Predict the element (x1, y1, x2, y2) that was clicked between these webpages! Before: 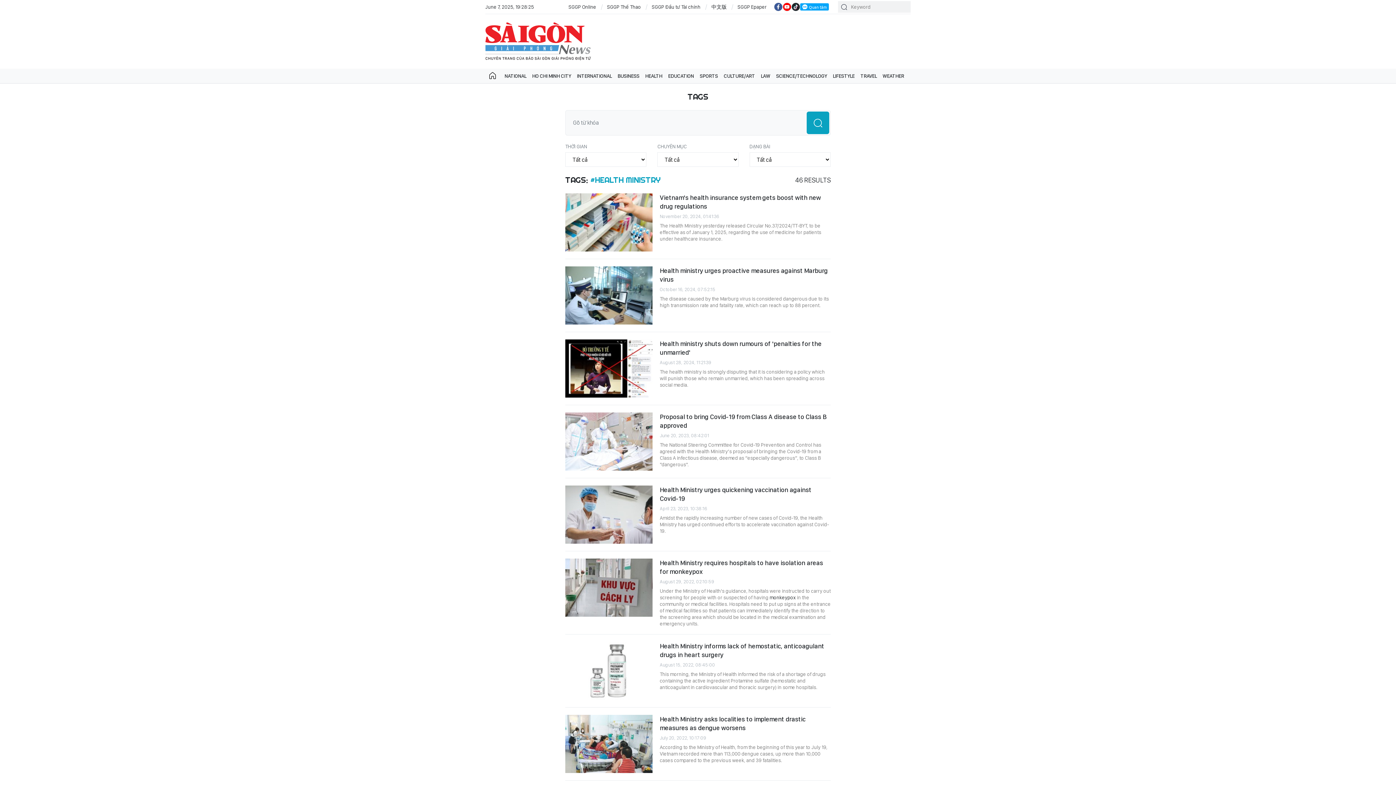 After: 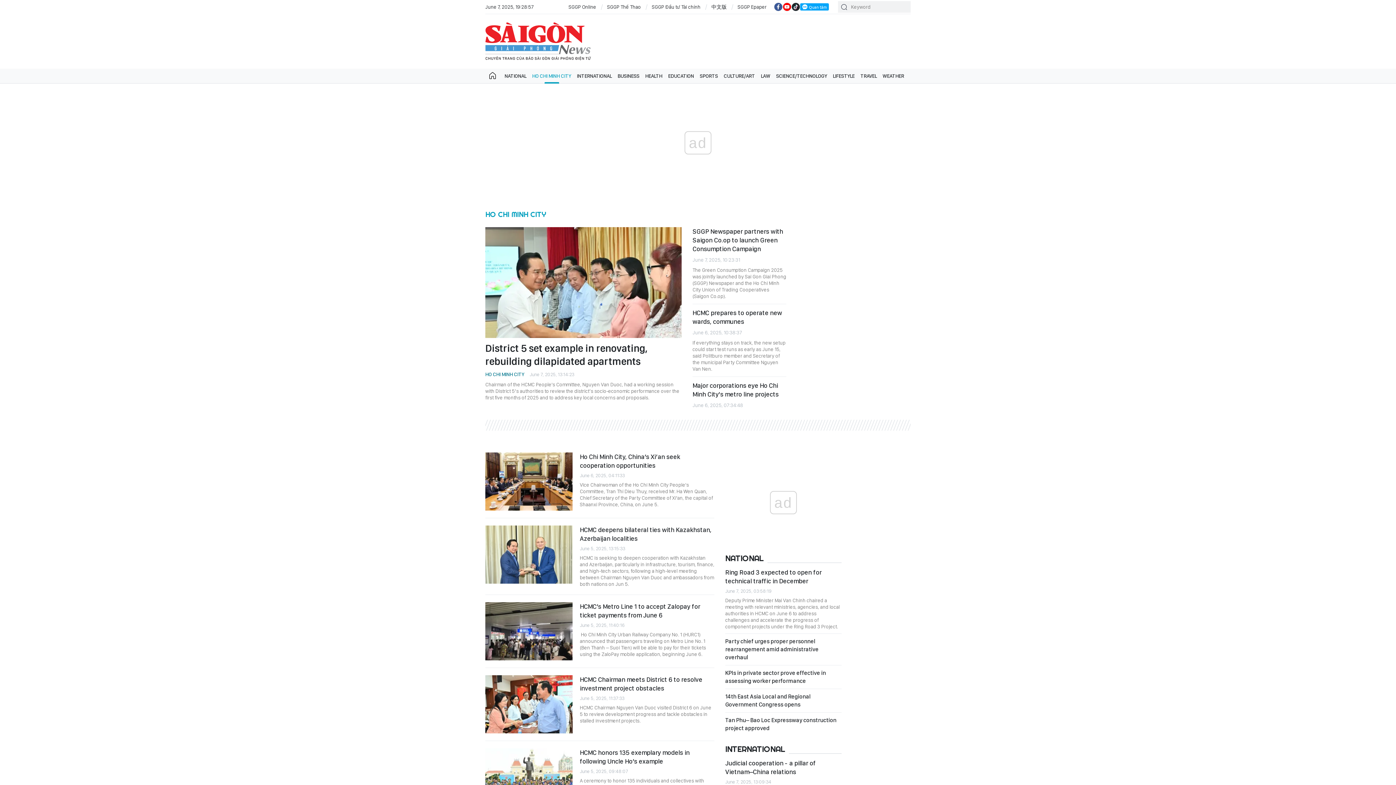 Action: bbox: (529, 68, 574, 83) label: HO CHI MINH CITY